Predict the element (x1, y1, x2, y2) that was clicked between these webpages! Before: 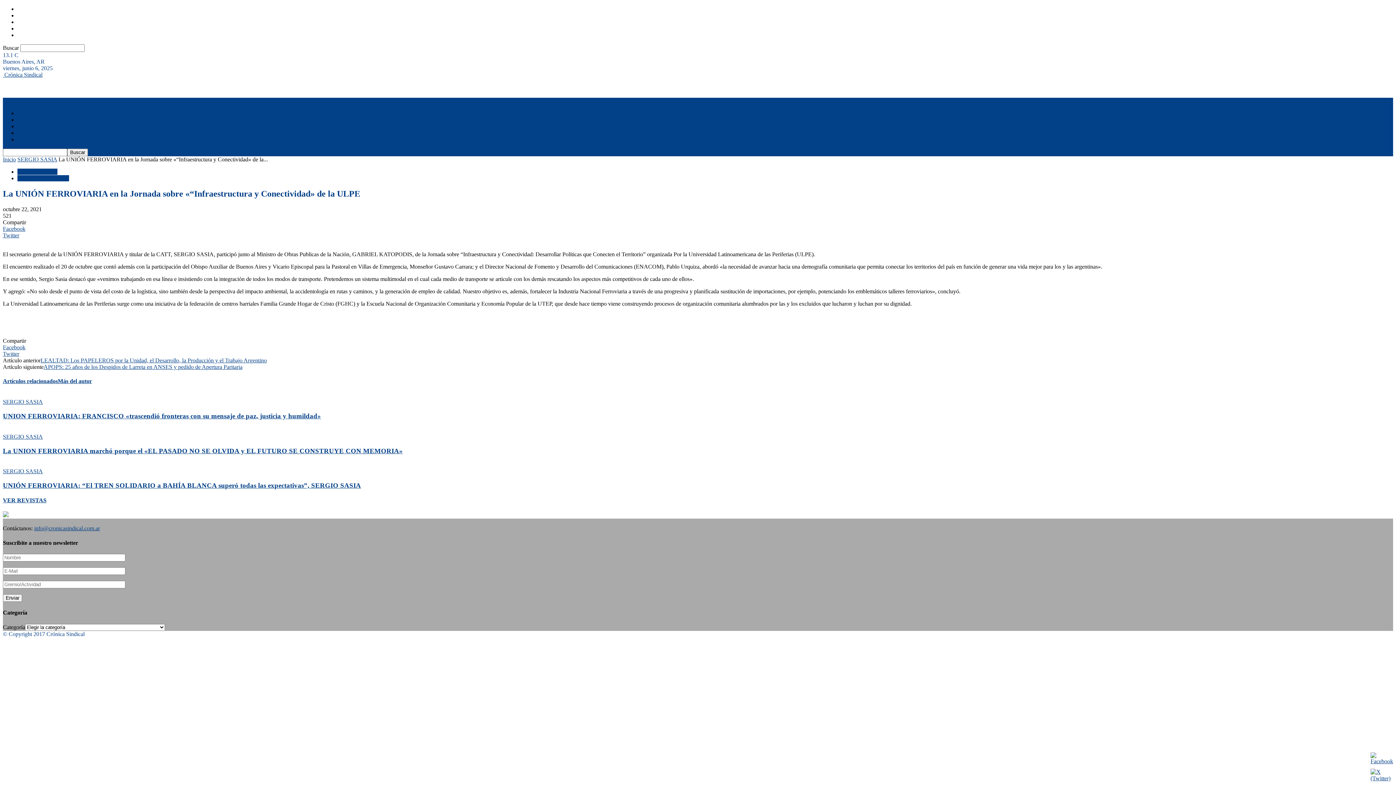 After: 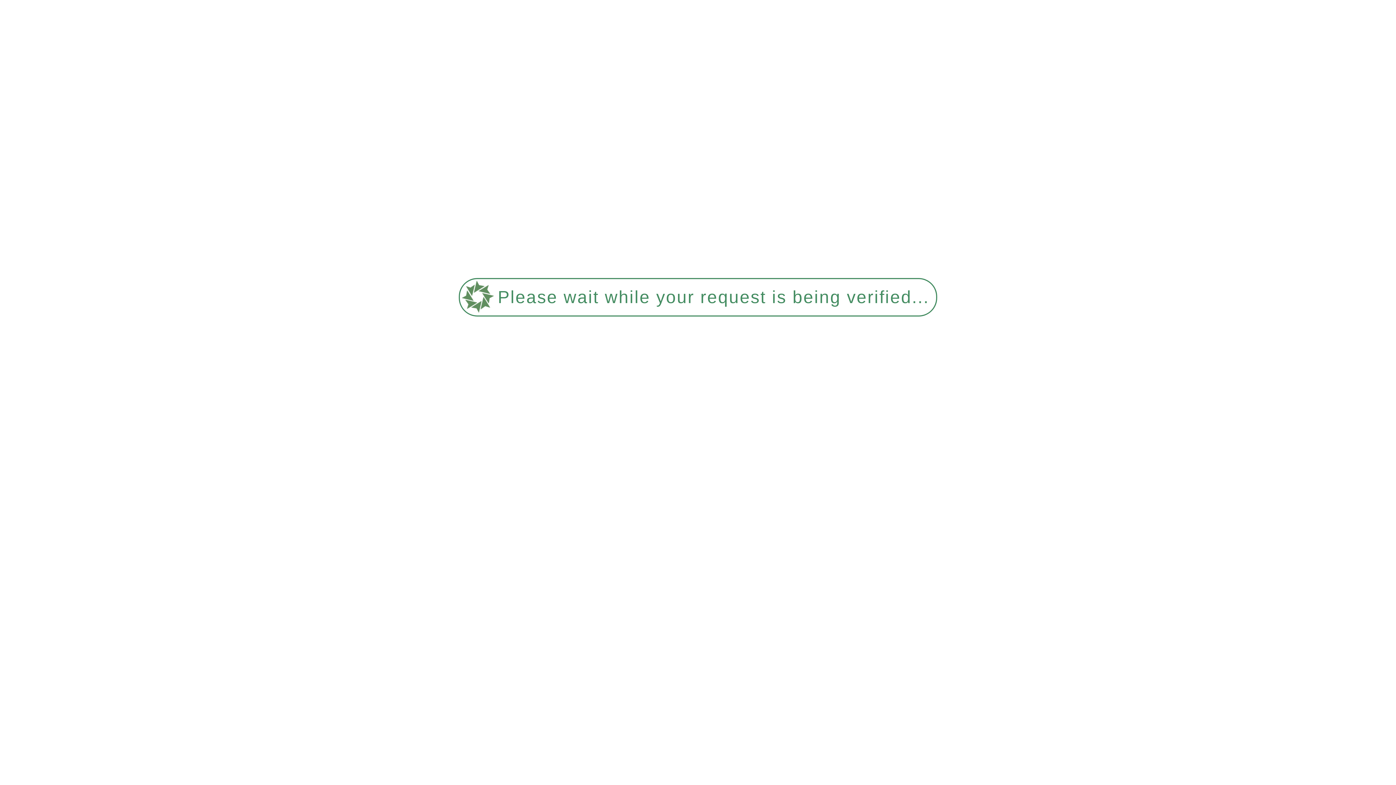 Action: bbox: (40, 357, 266, 363) label: LEALTAD: Los PAPELEROS por la Unidad, el Desarrollo, la Producción y el Trabajo Argentino